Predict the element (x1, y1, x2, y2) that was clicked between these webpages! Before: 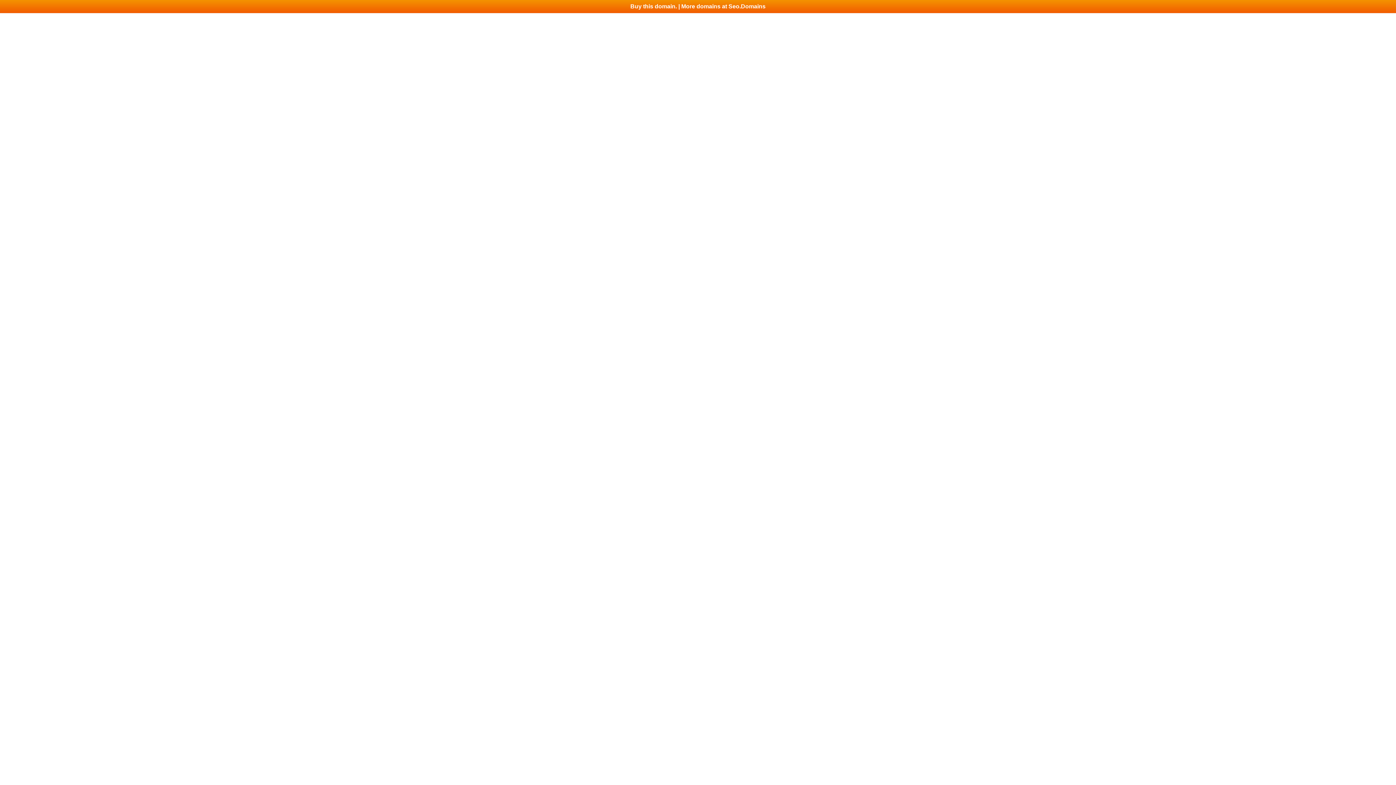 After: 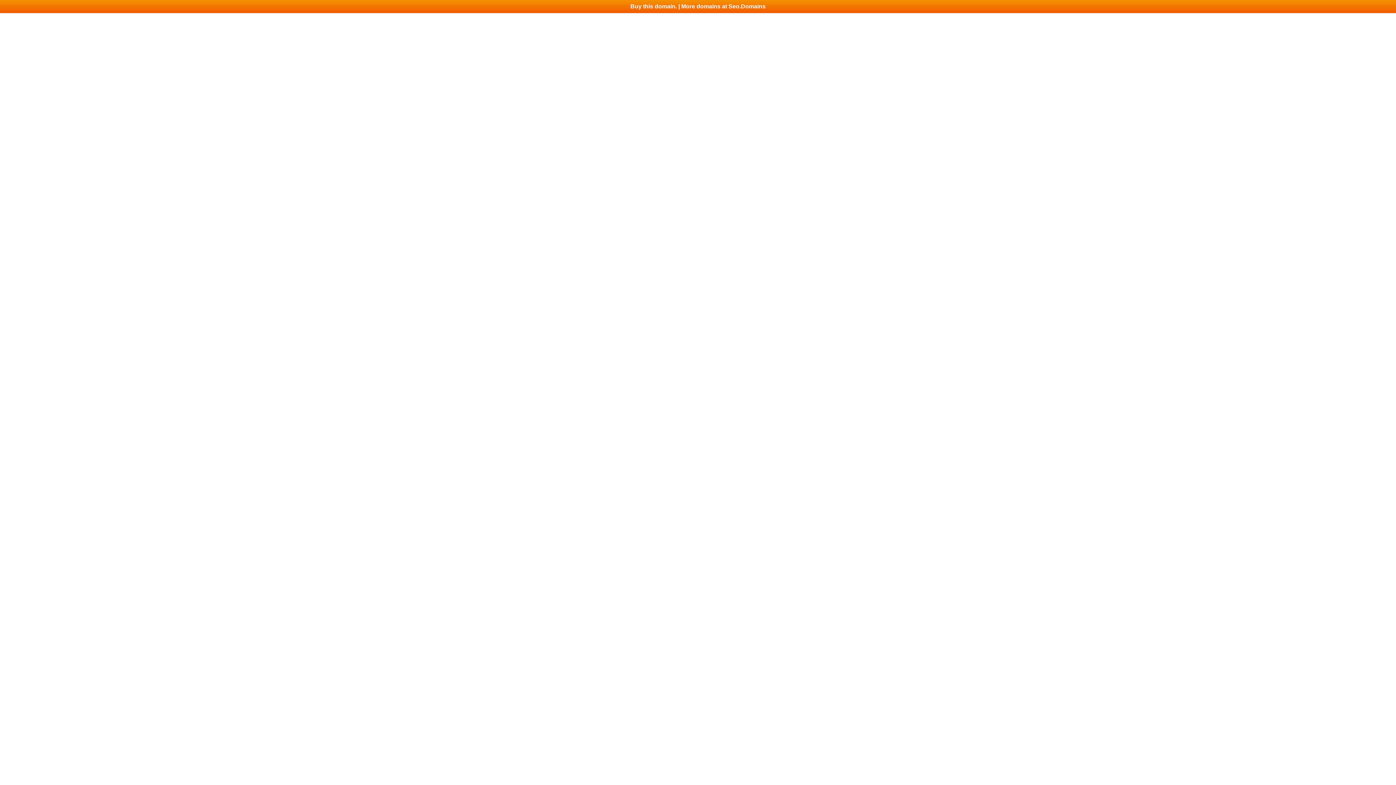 Action: bbox: (0, 0, 1396, 13) label: Buy this domain. | More domains at Seo.Domains